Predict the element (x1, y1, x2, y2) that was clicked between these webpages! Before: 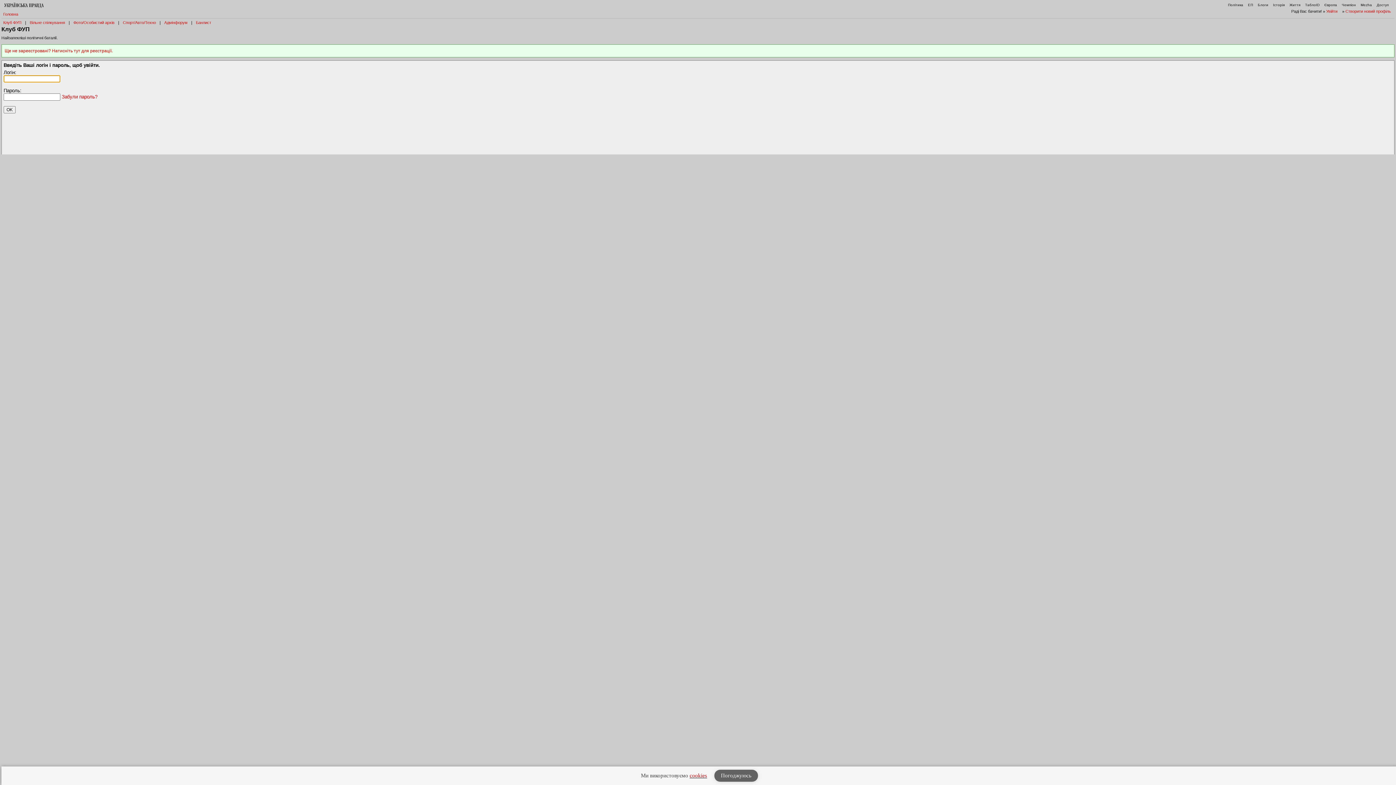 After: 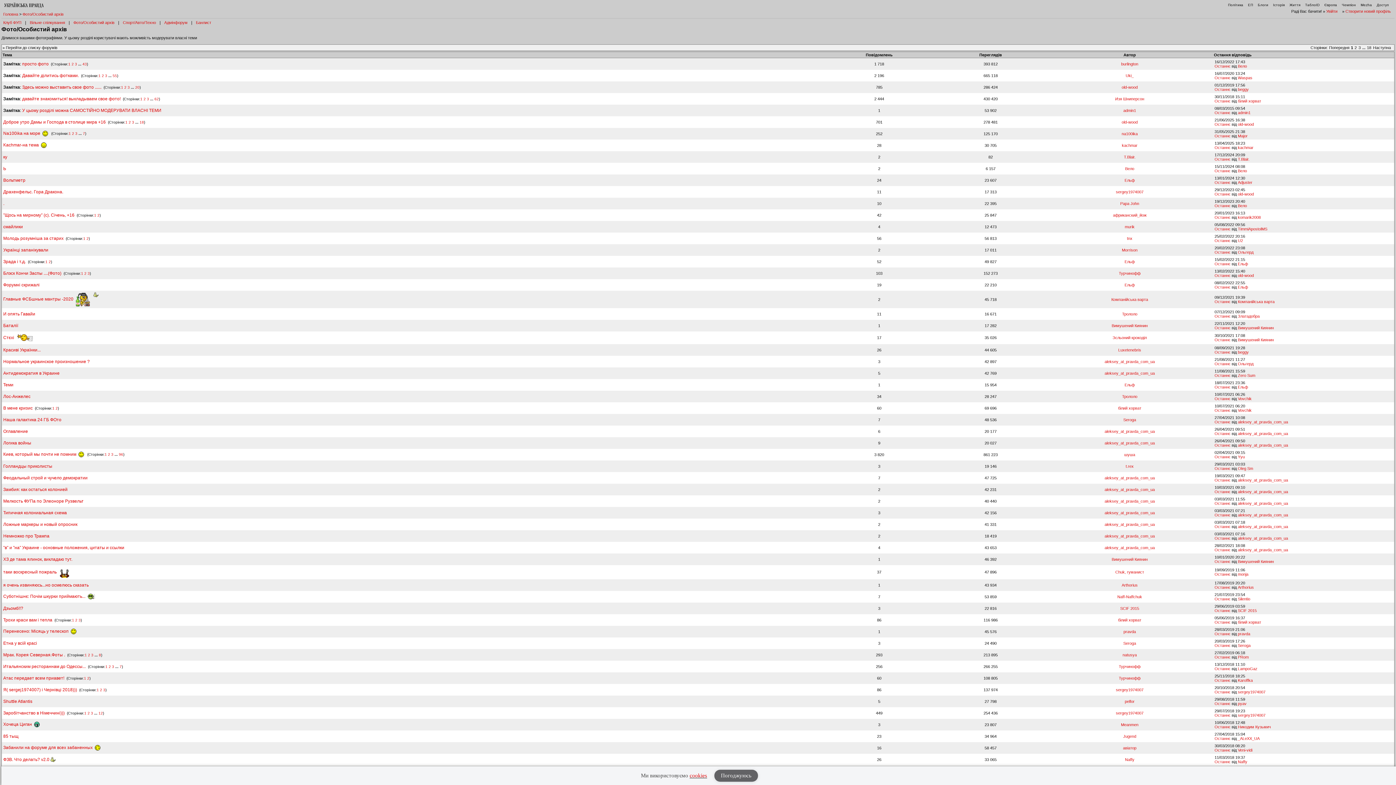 Action: bbox: (73, 20, 114, 24) label: Фото/Особистий архів